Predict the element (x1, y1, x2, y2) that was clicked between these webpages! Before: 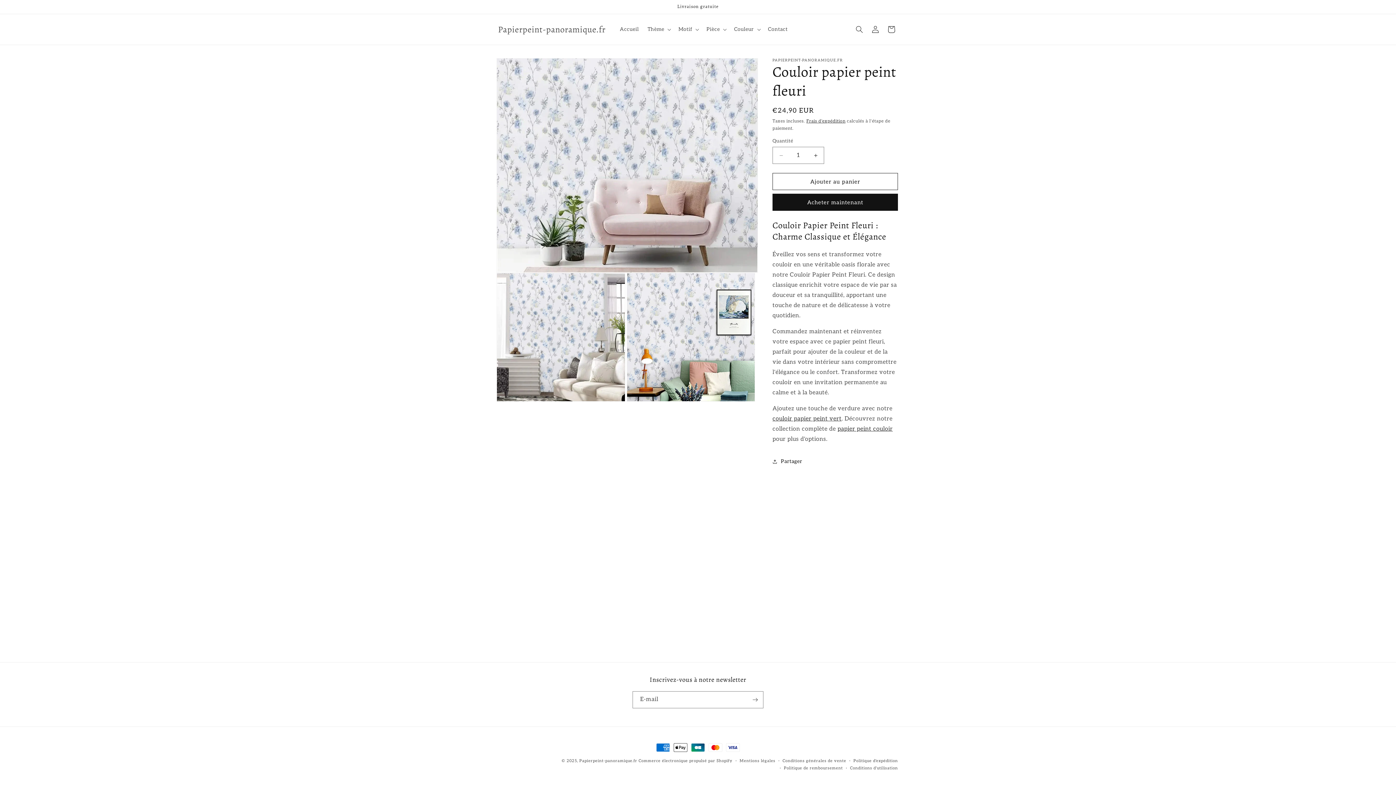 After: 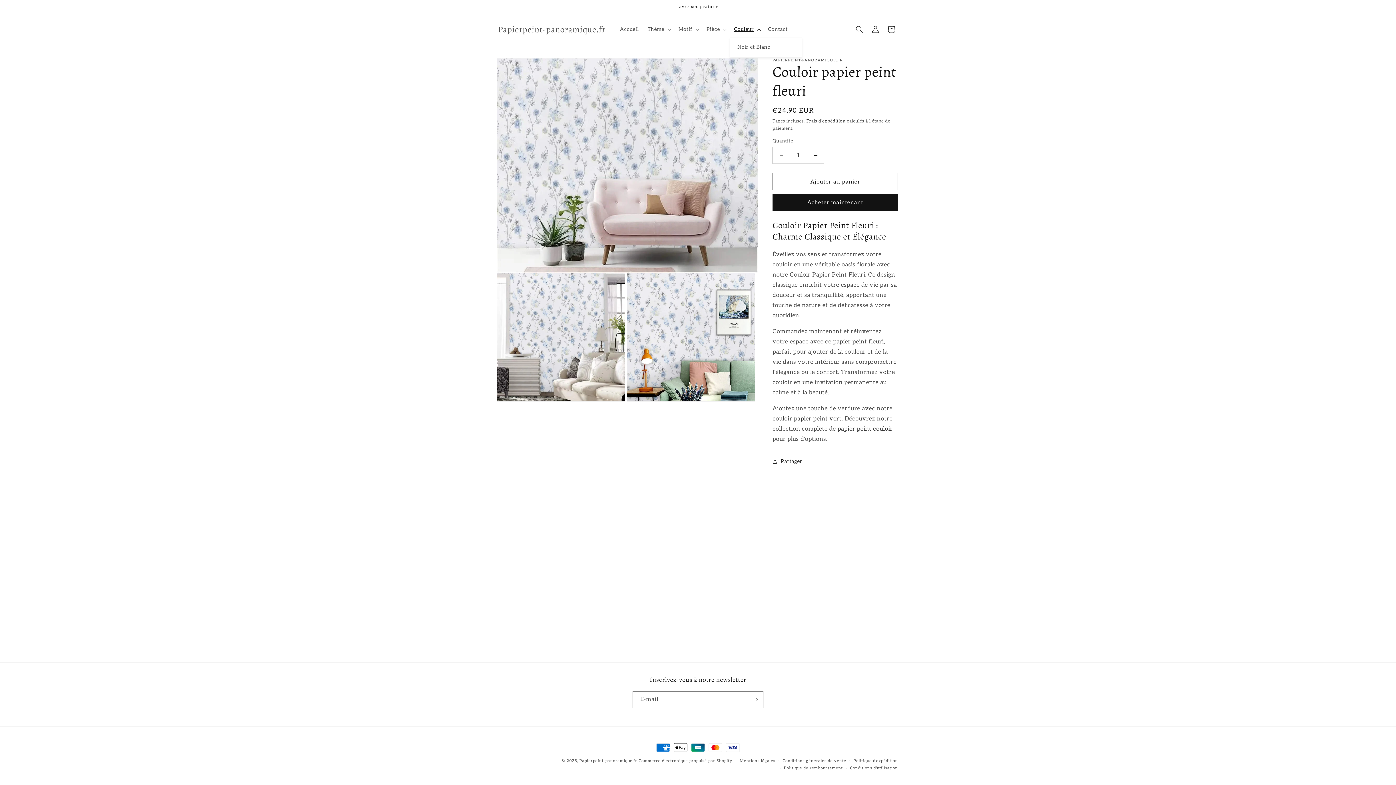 Action: bbox: (729, 21, 763, 37) label: Couleur